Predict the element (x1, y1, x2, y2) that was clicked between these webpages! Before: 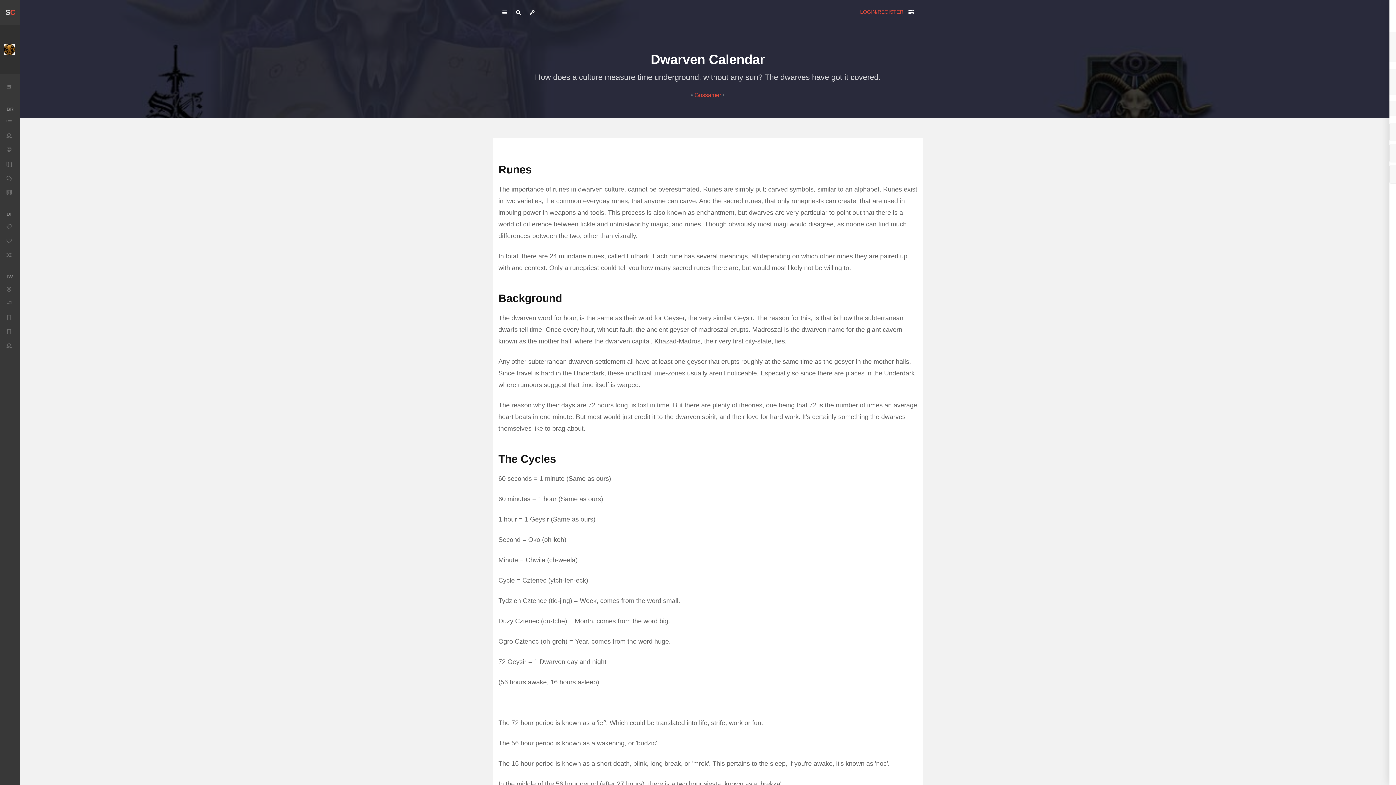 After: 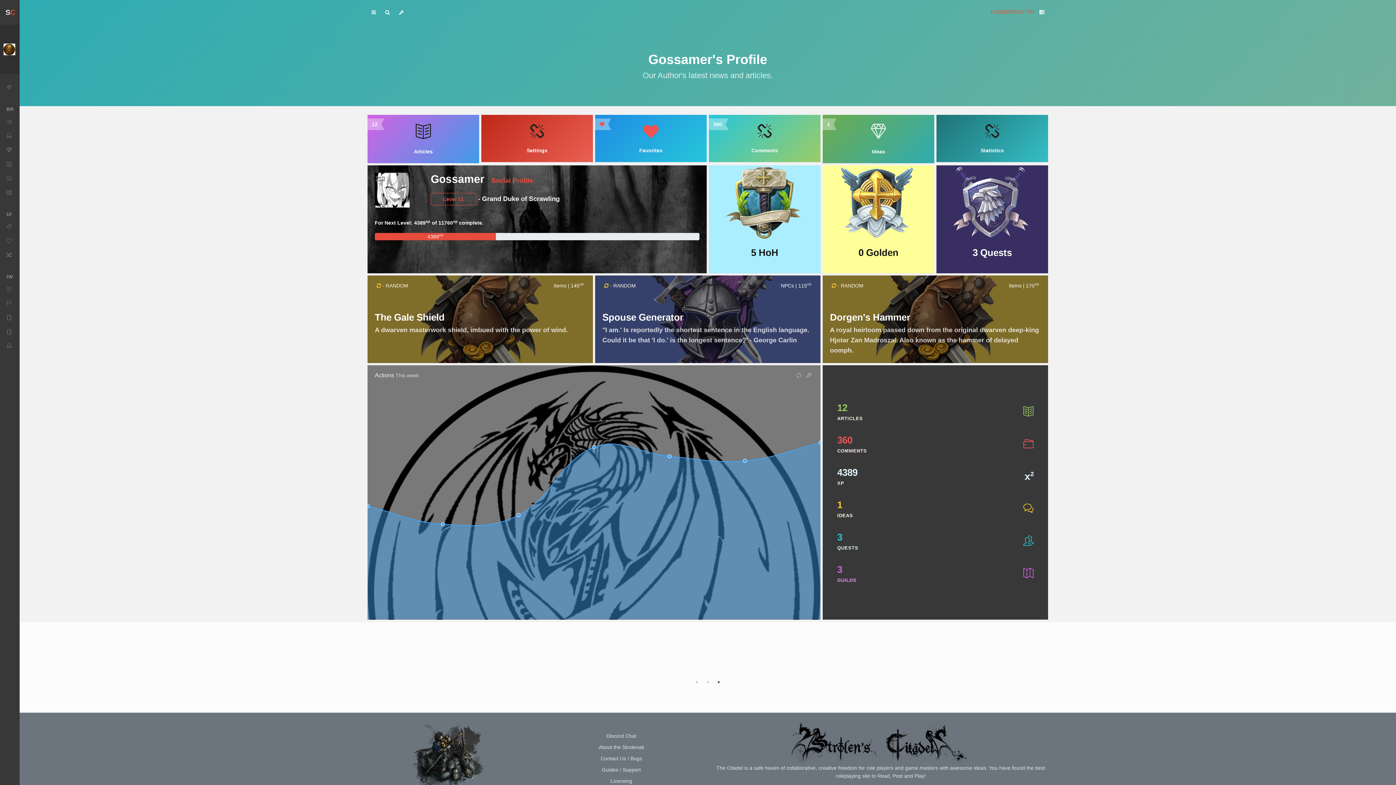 Action: label: Gossamer  bbox: (694, 92, 722, 98)